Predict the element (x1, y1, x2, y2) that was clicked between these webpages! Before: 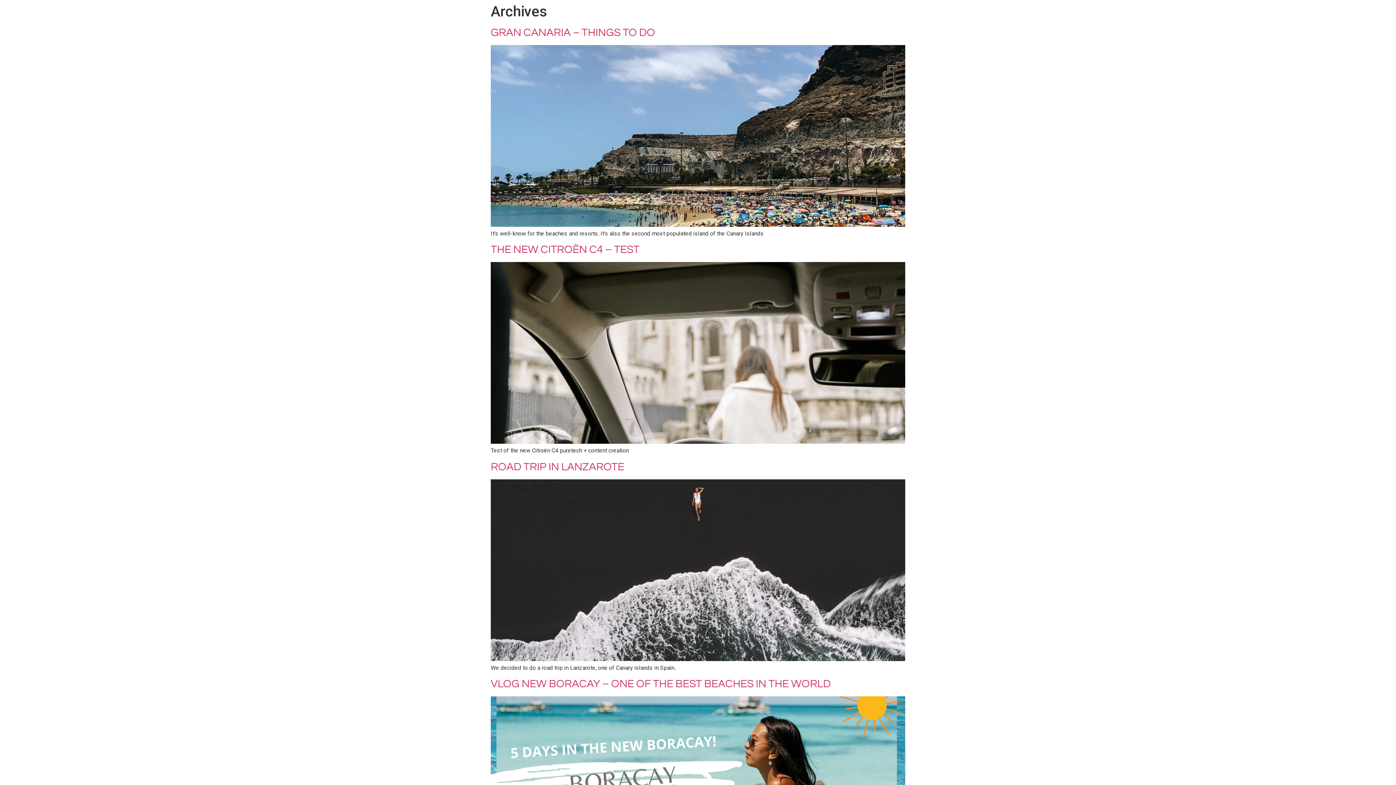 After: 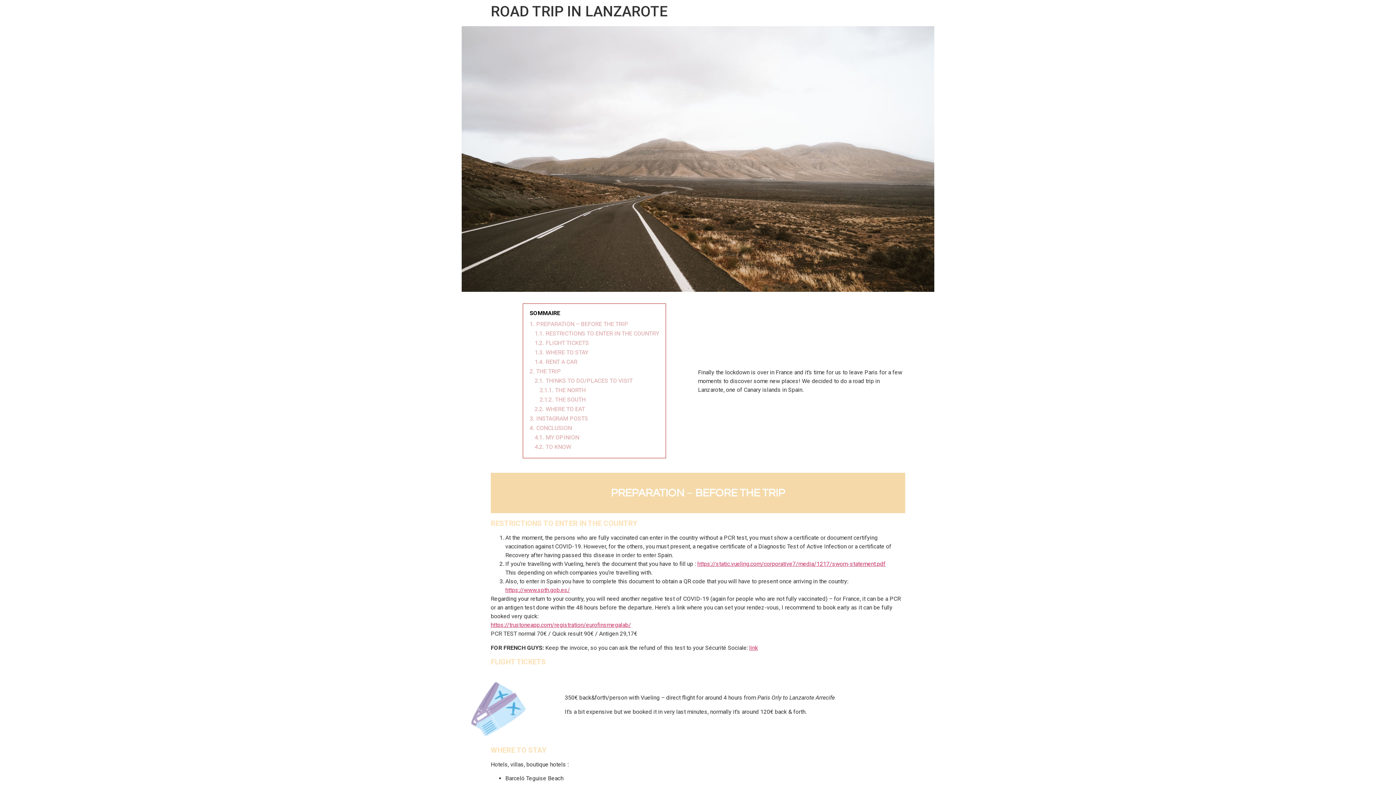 Action: bbox: (490, 655, 905, 662)